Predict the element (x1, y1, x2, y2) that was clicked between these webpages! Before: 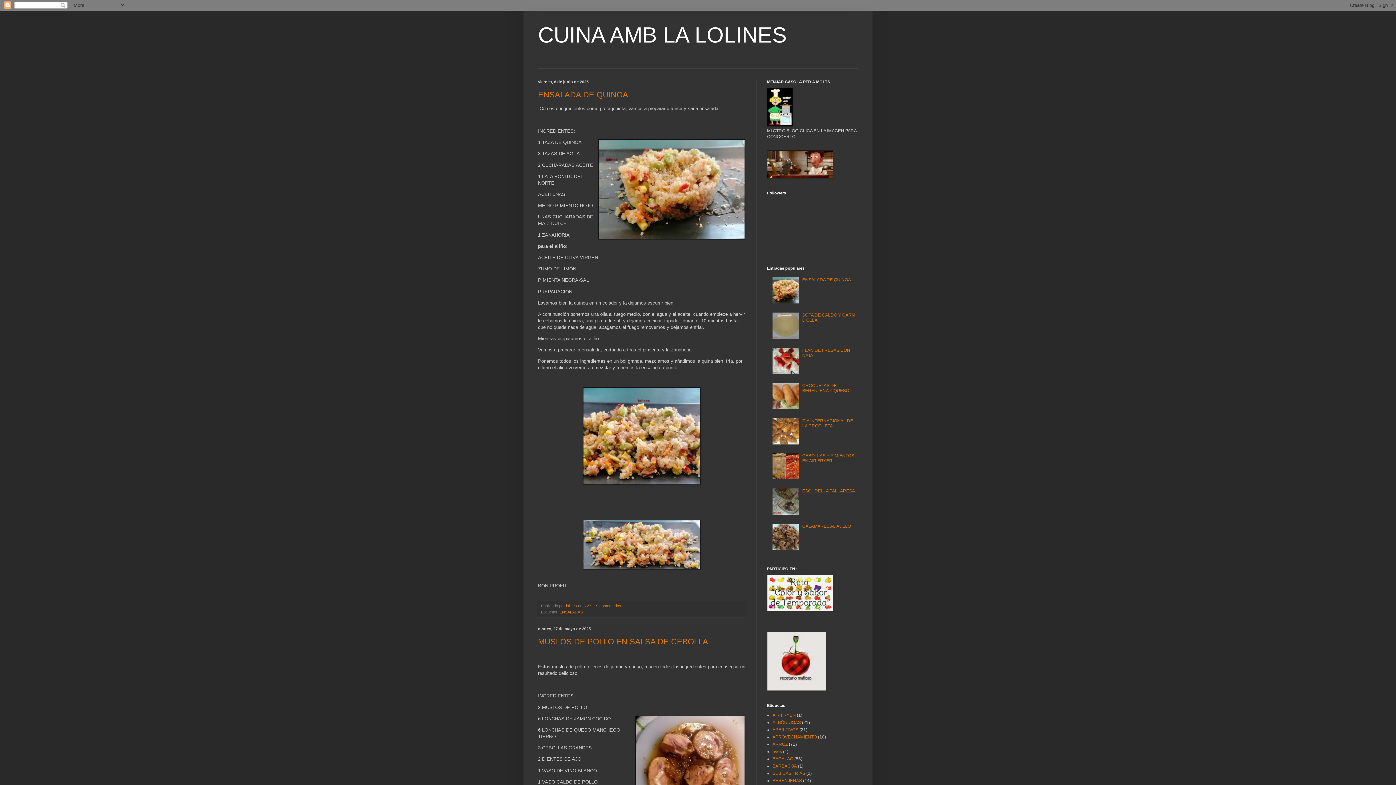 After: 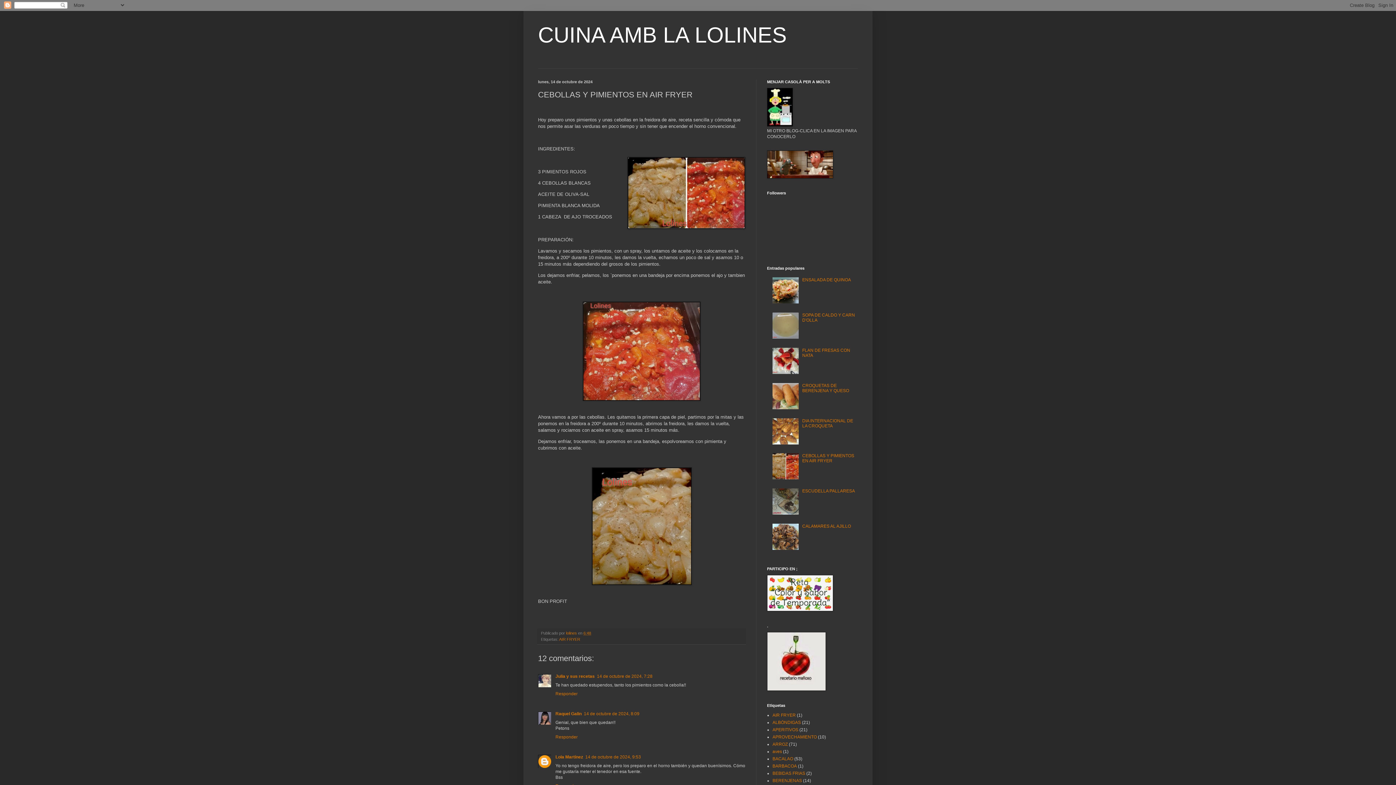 Action: bbox: (802, 453, 854, 463) label: CEBOLLAS Y PIMIENTOS EN AIR FRYER